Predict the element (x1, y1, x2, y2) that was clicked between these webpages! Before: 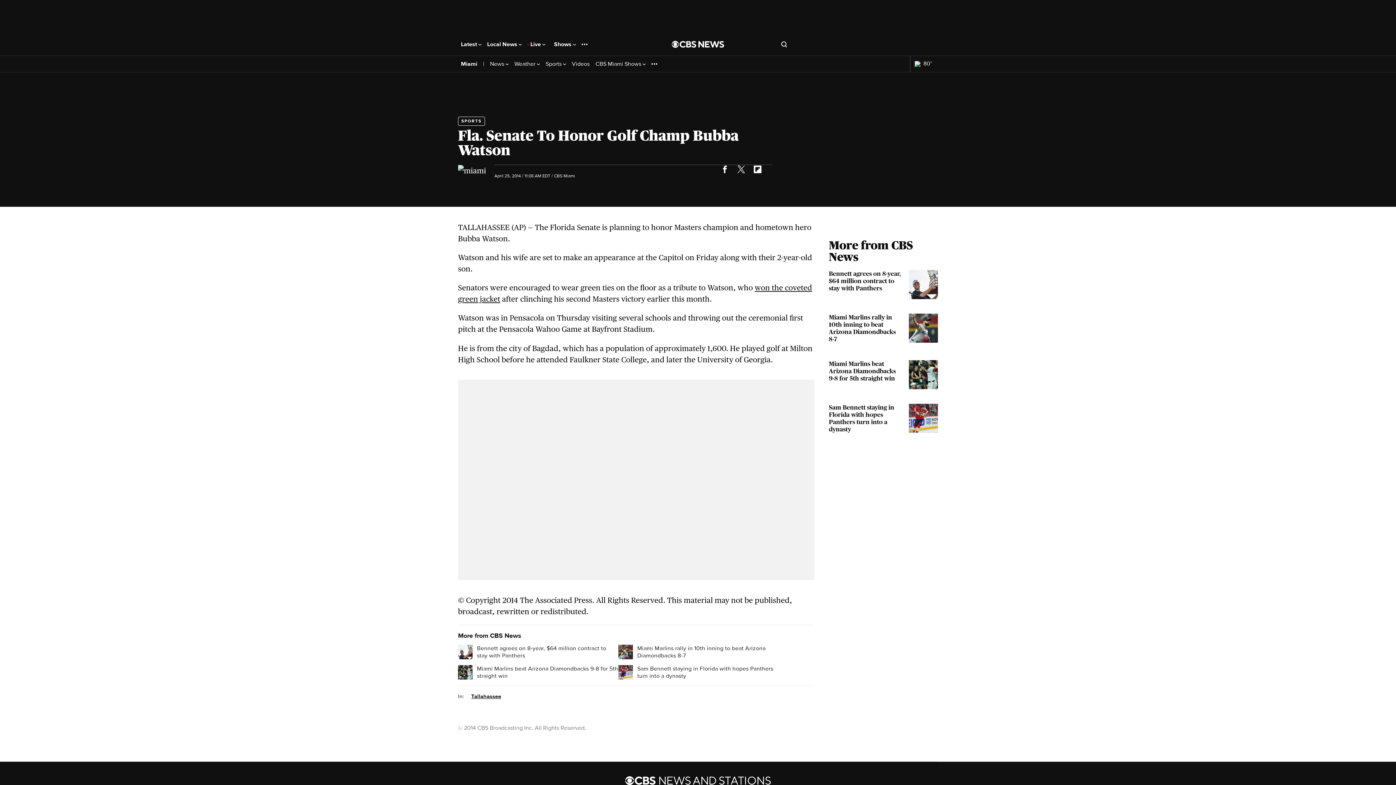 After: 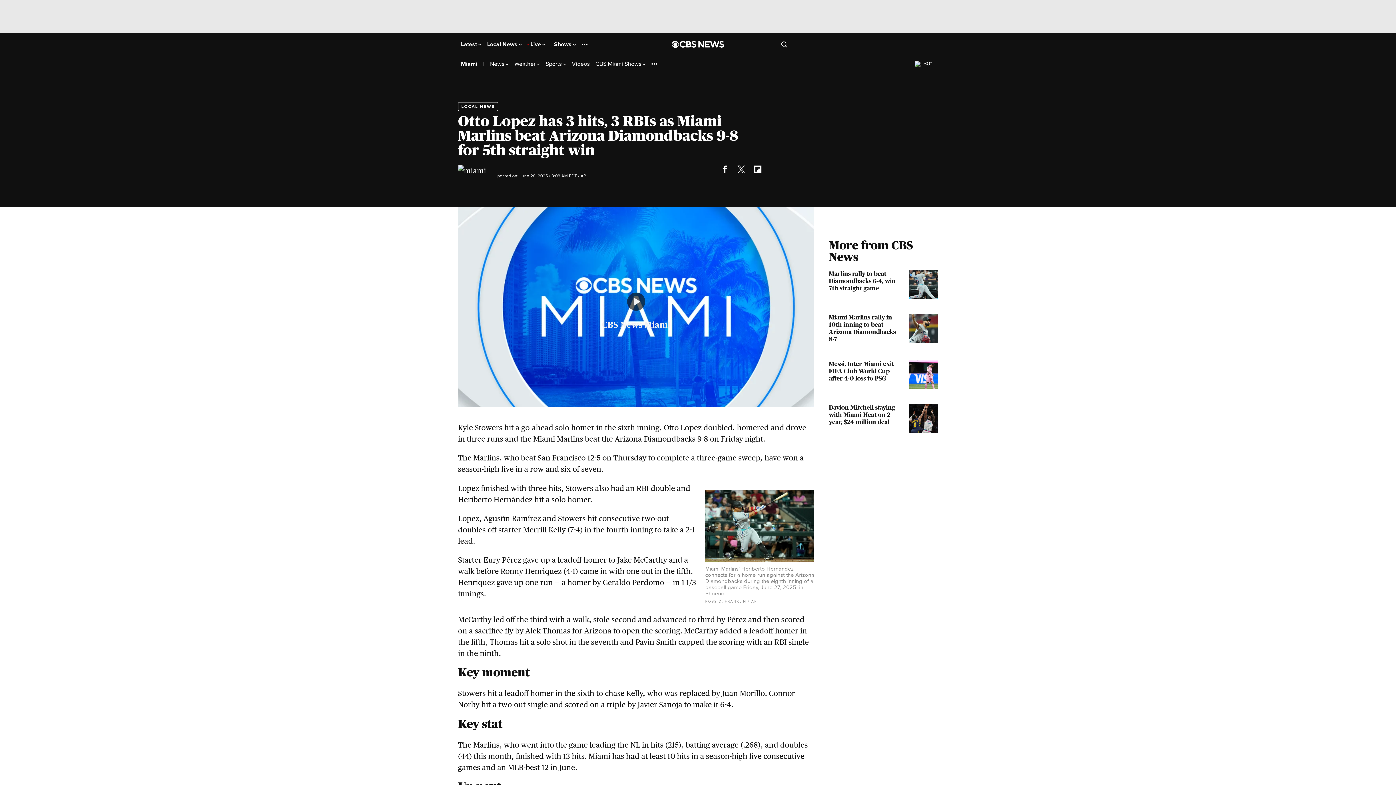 Action: bbox: (458, 665, 618, 679) label: Miami Marlins beat Arizona Diamondbacks 9-8 for 5th straight win